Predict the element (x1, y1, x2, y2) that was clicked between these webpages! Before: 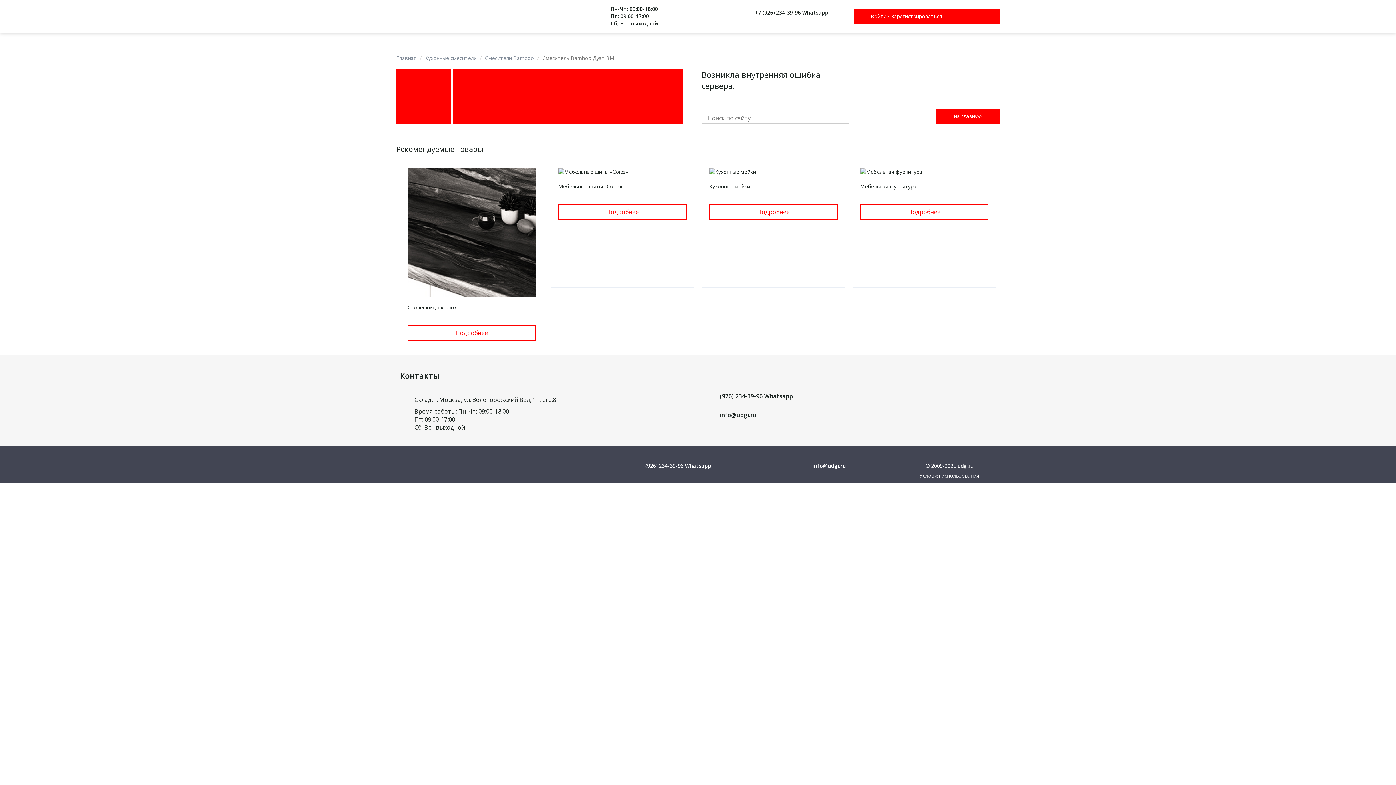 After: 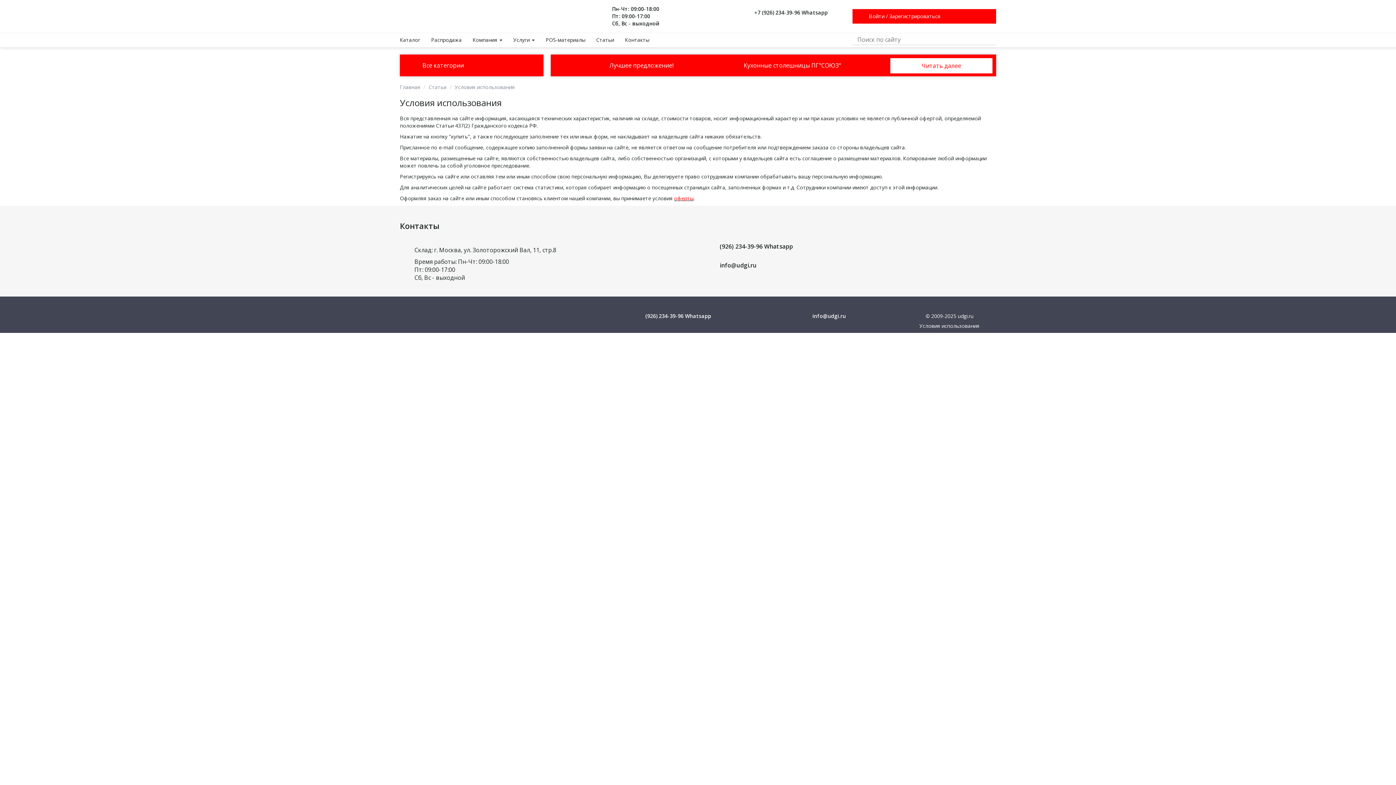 Action: label: Условия использования bbox: (919, 472, 979, 479)